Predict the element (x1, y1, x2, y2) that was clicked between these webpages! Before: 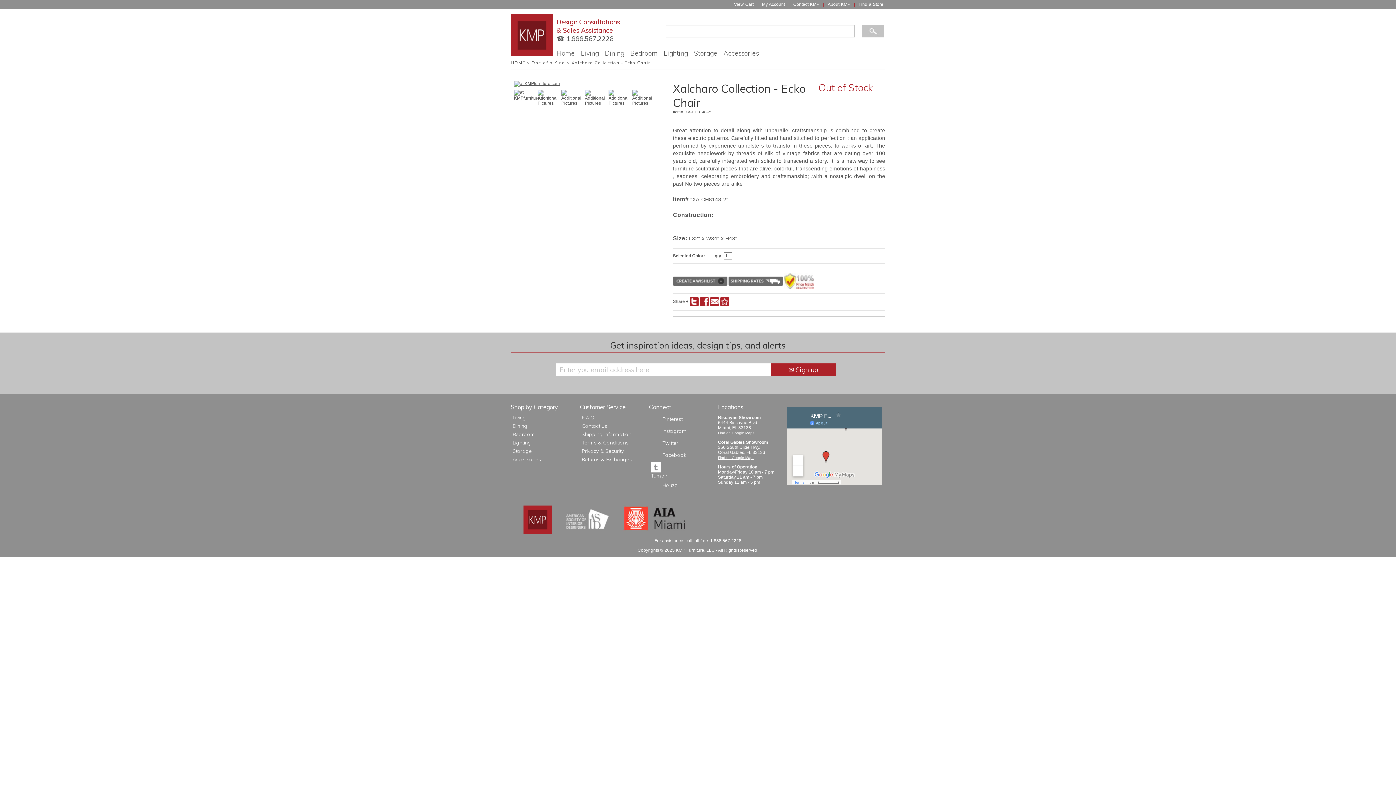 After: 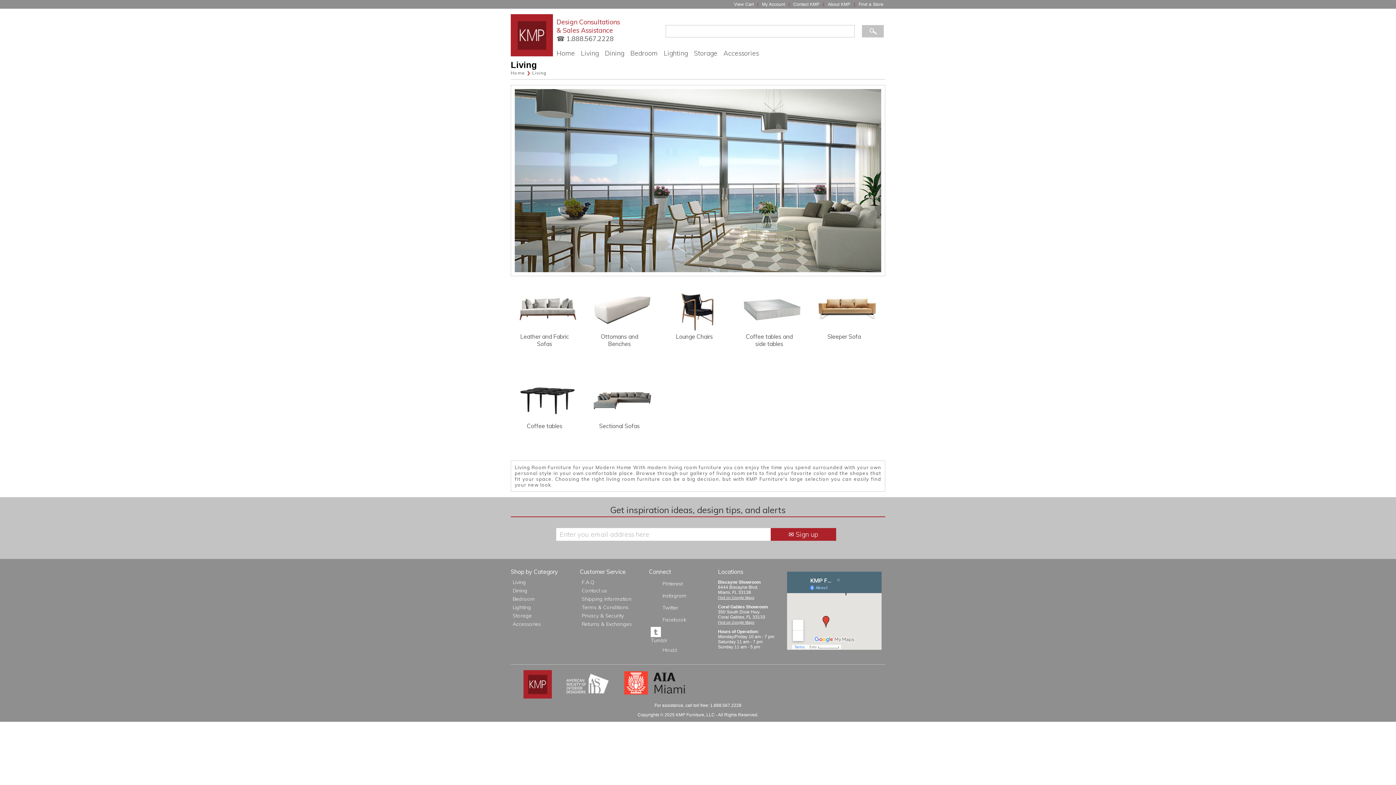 Action: label: Living bbox: (581, 49, 598, 57)